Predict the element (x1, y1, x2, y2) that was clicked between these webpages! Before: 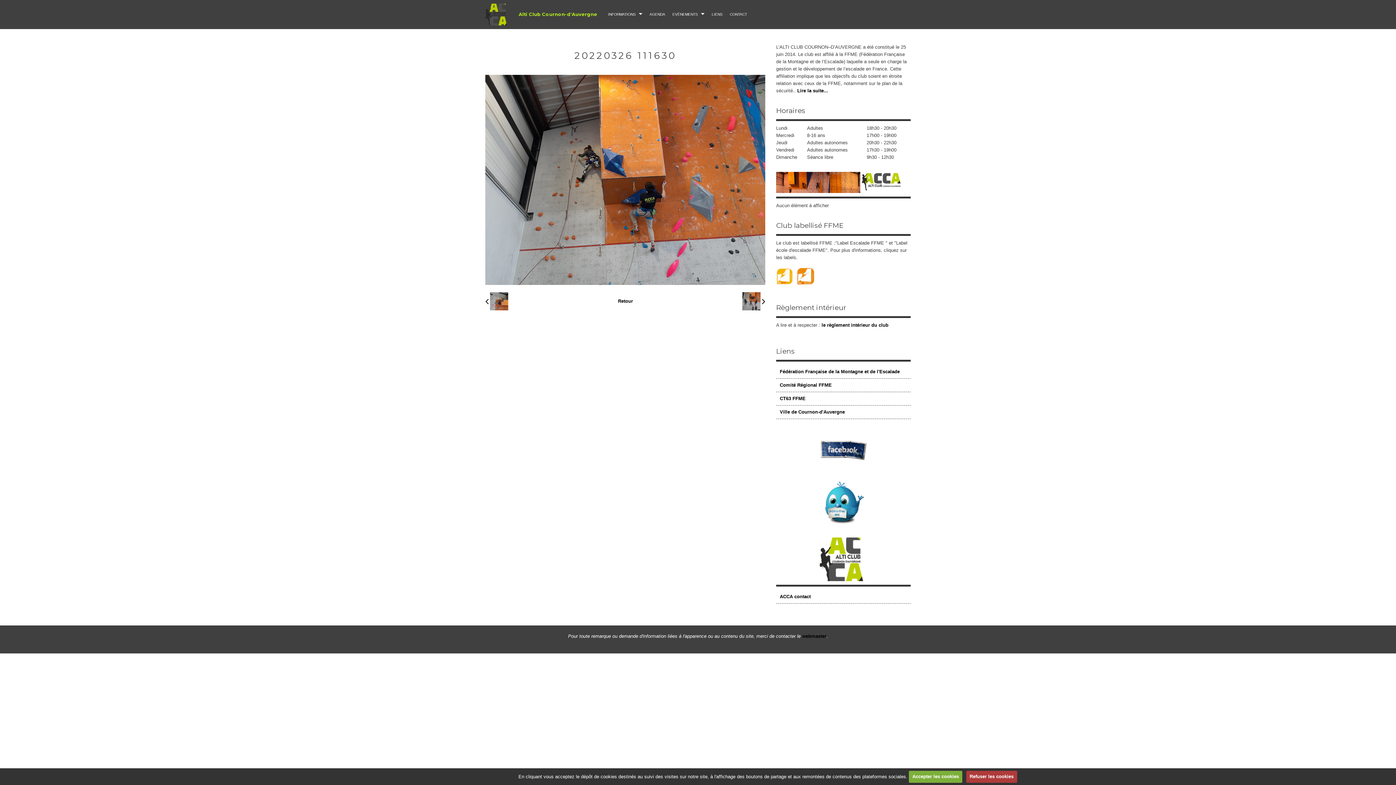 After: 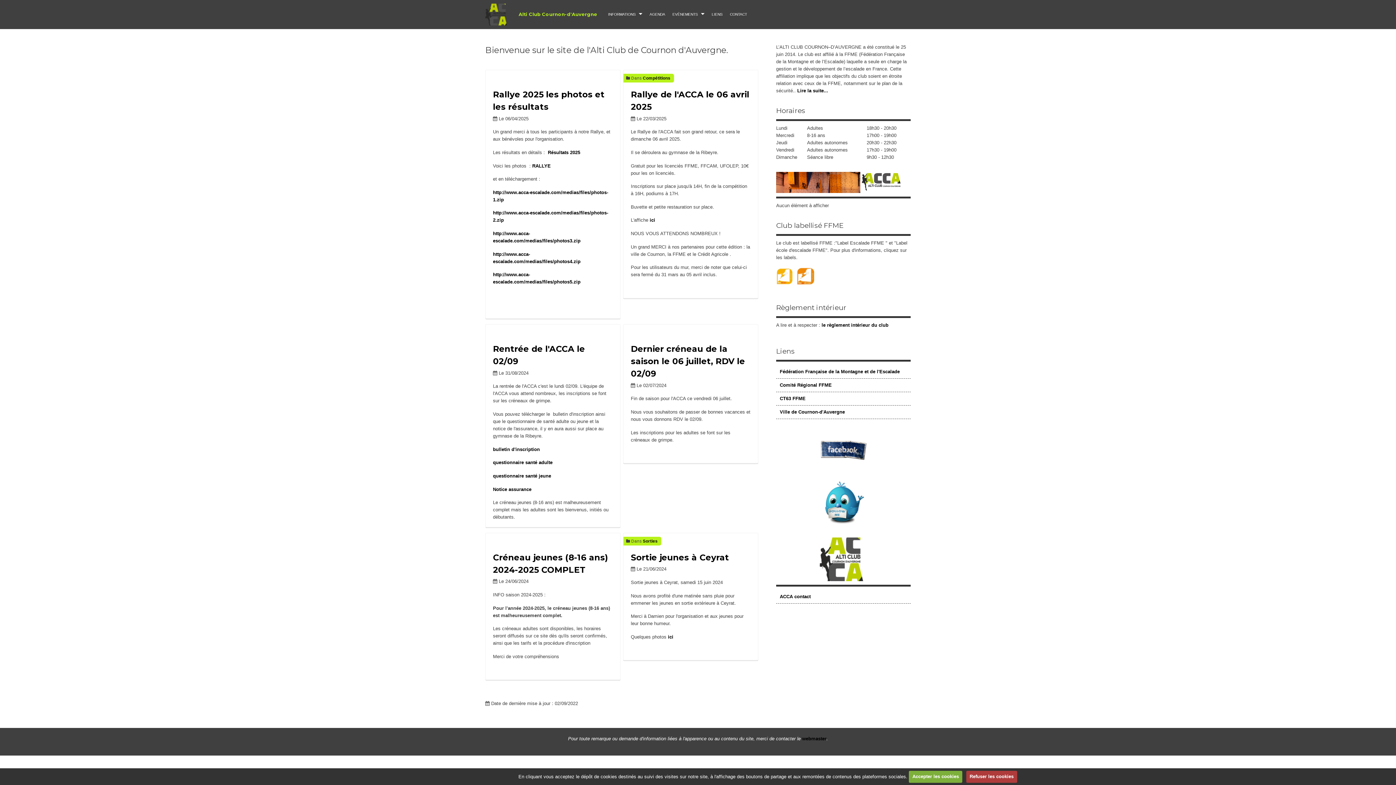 Action: bbox: (485, 0, 507, 29)